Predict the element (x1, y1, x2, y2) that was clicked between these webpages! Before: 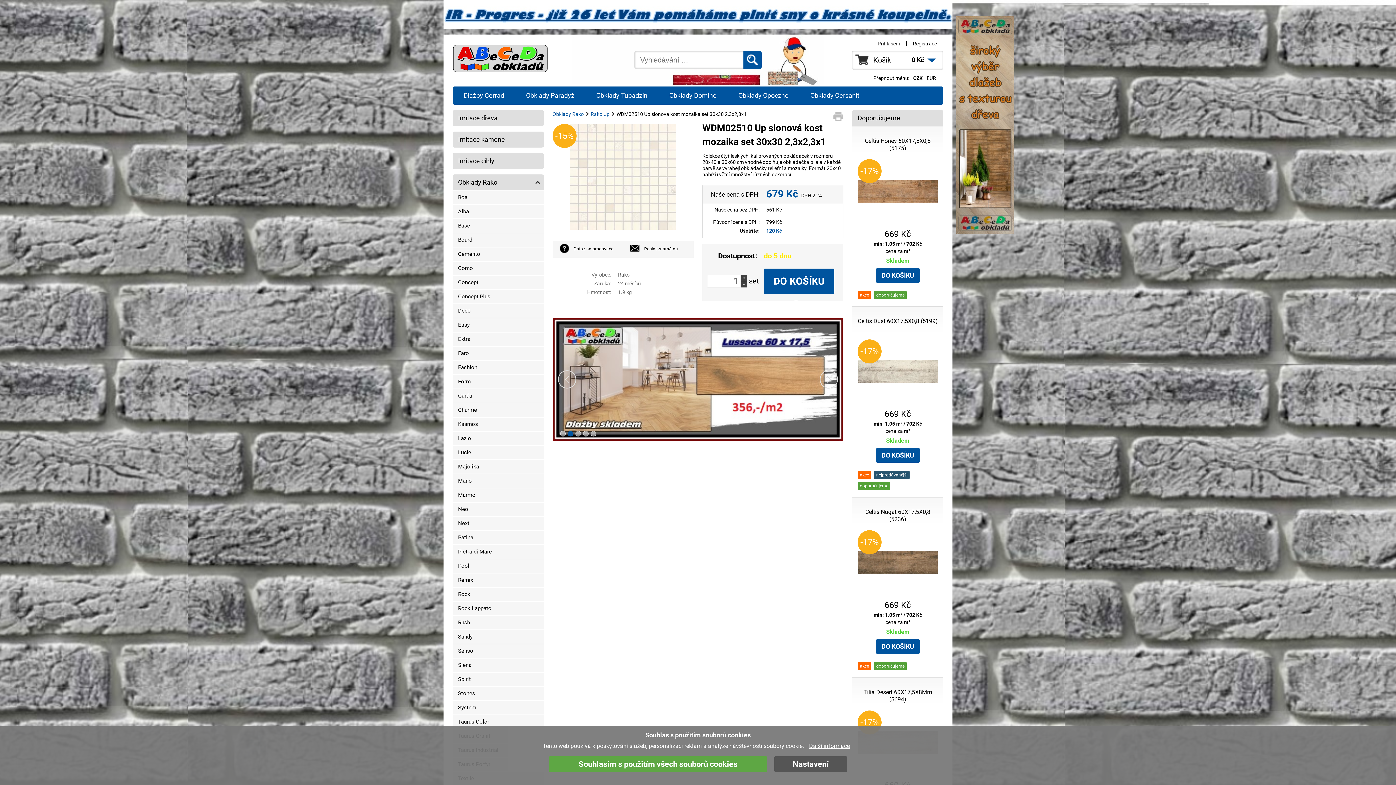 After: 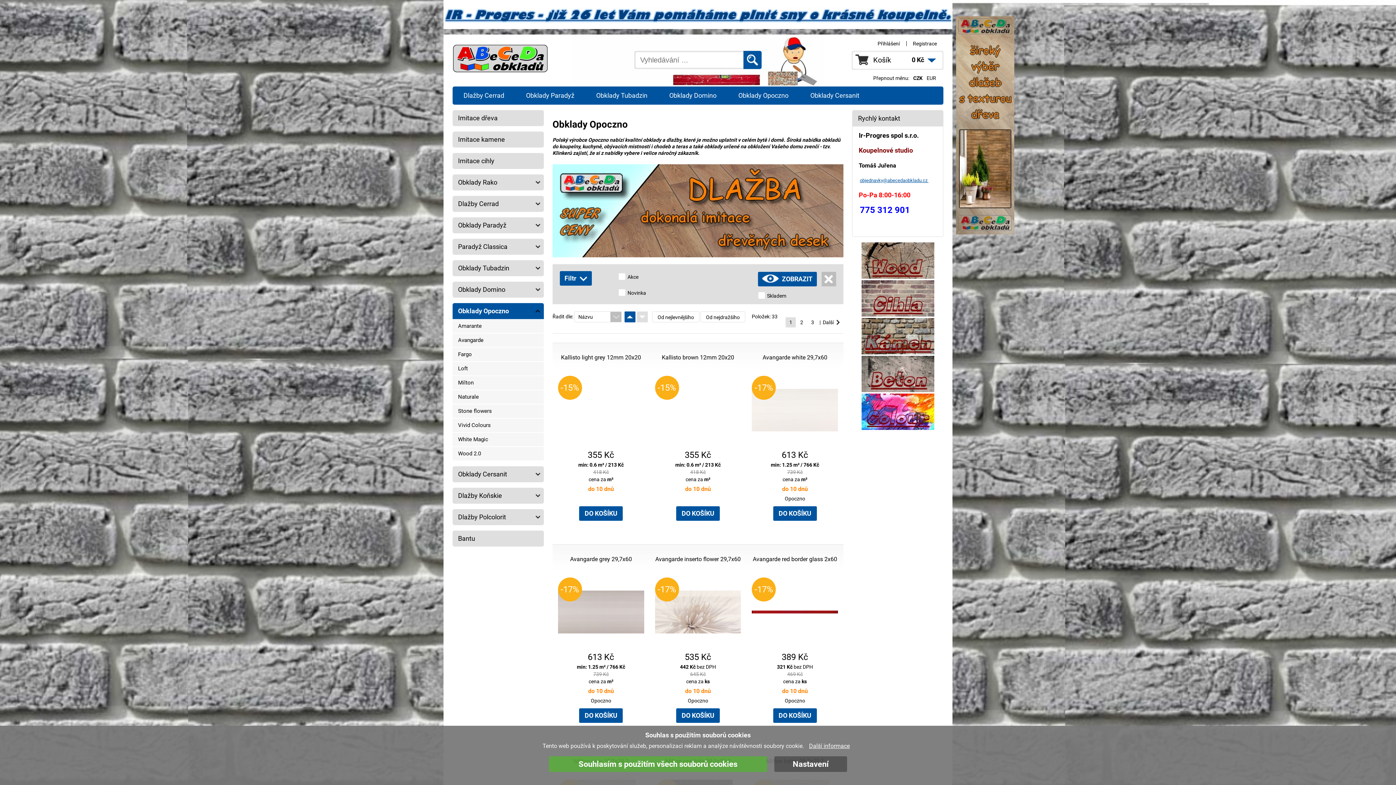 Action: label: Obklady Opoczno bbox: (727, 86, 799, 104)